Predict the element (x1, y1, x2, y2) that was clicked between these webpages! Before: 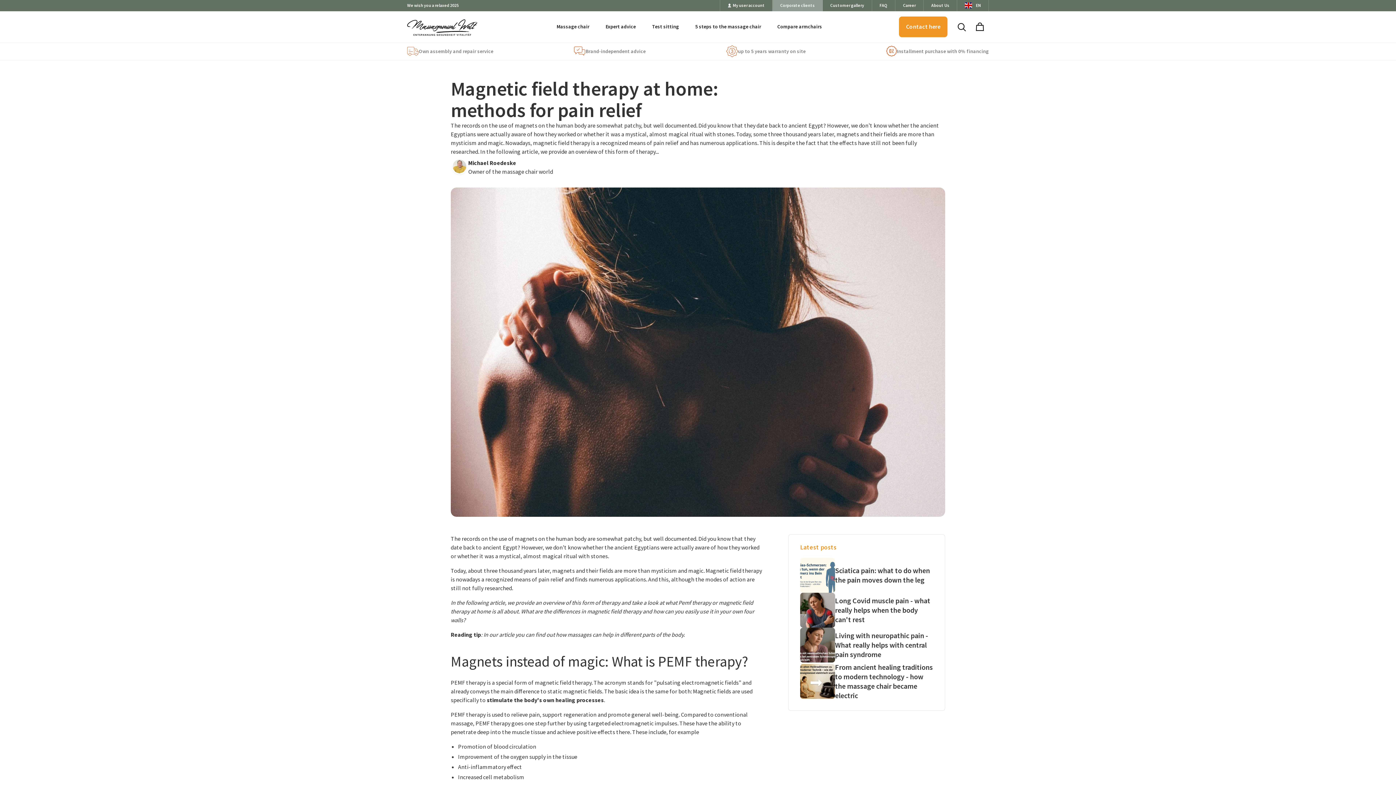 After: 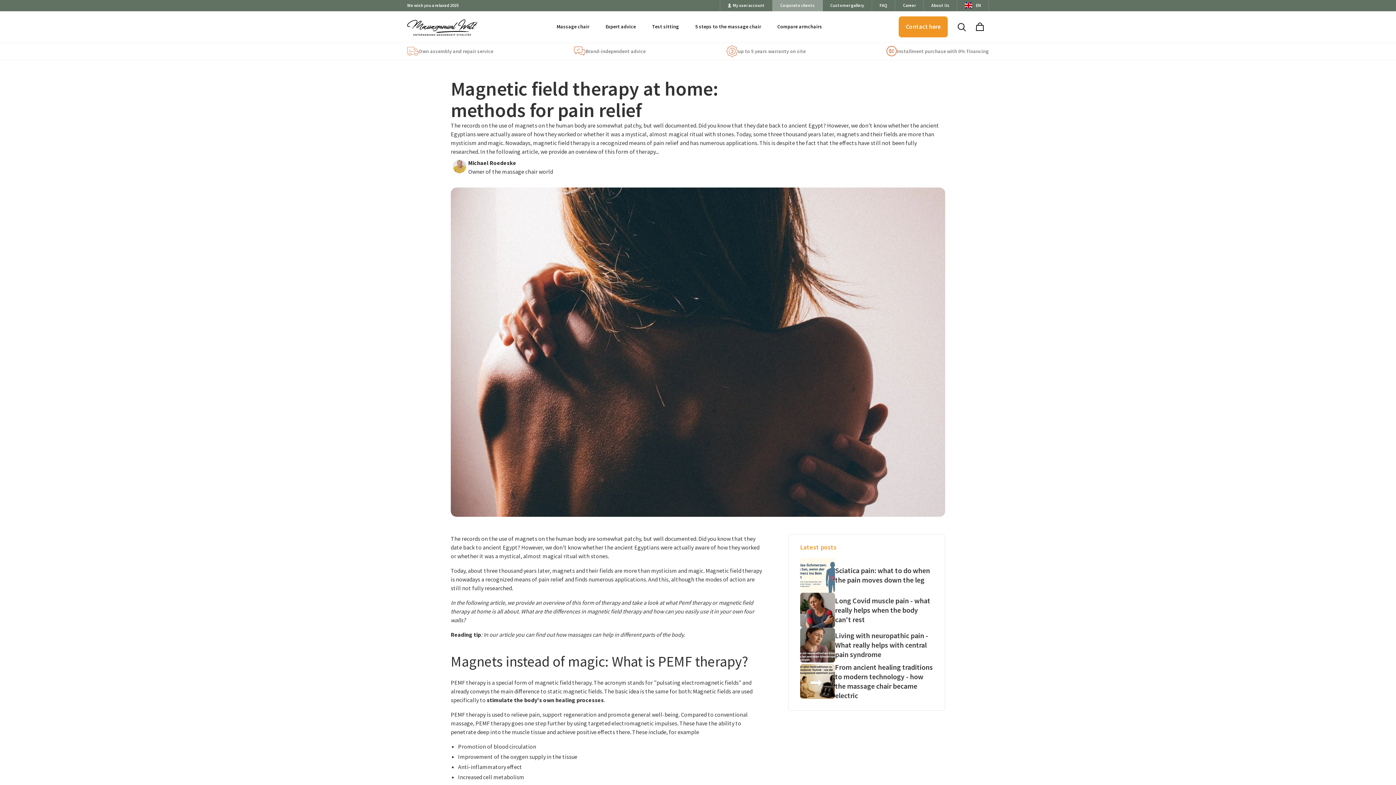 Action: label: how massages can help in different parts of the body bbox: (556, 631, 683, 638)